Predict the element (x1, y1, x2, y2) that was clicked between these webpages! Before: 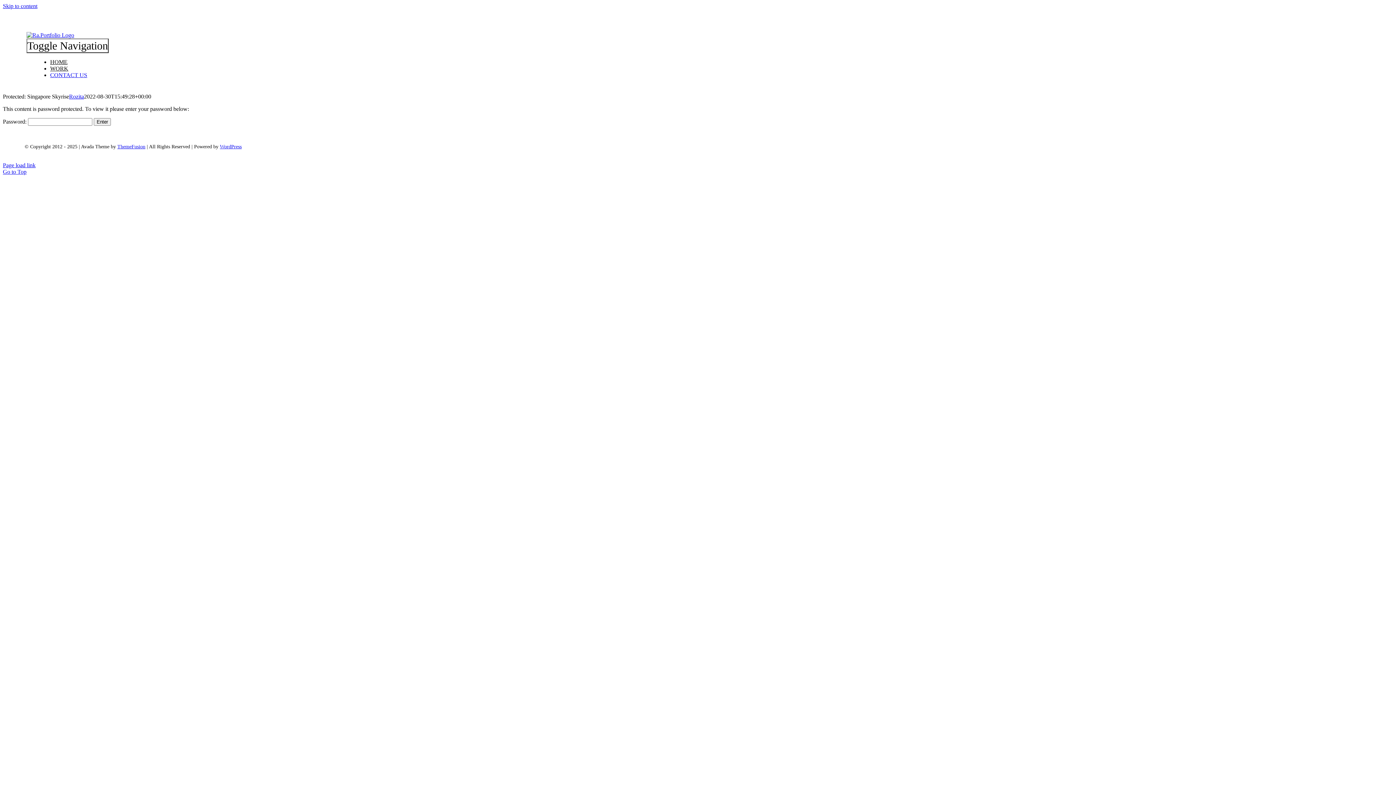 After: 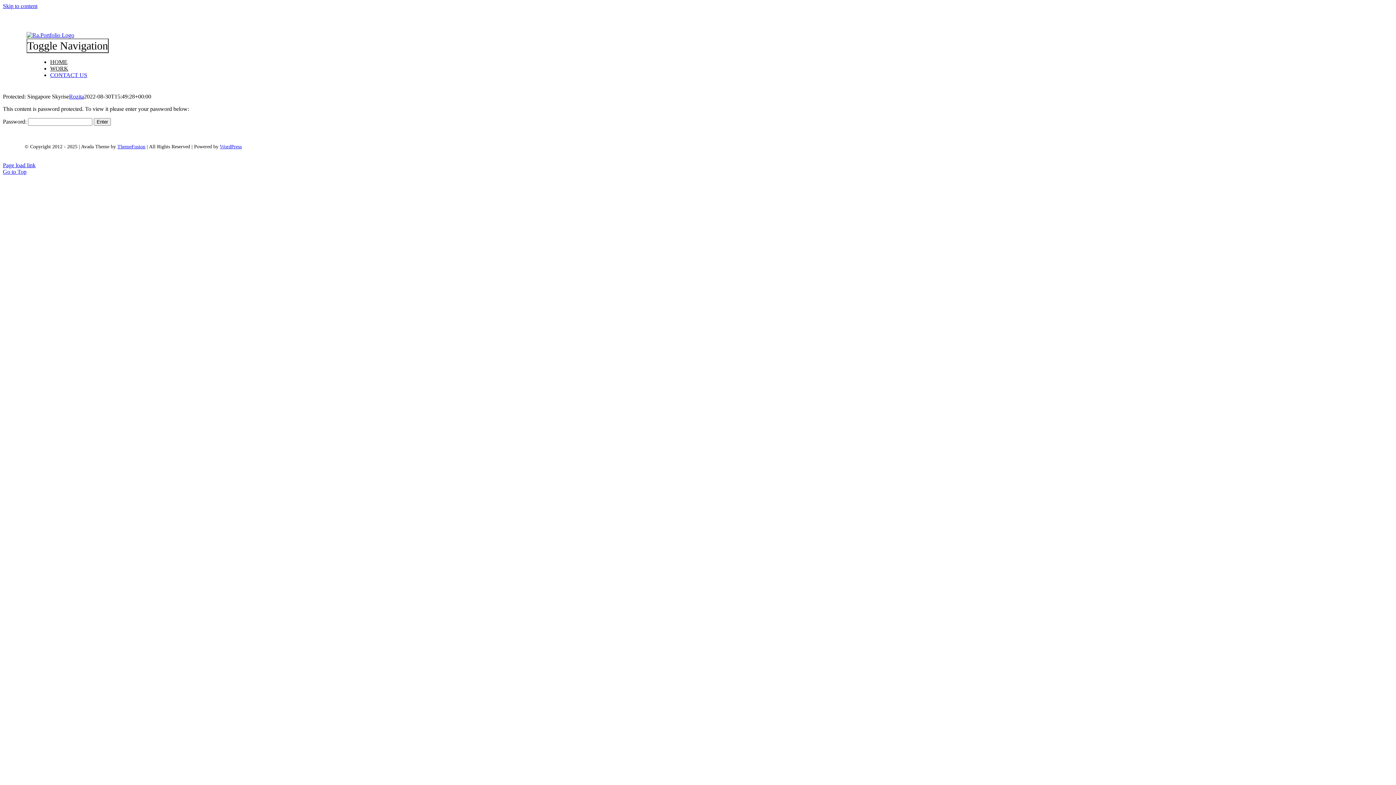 Action: label: ThemeFusion bbox: (117, 144, 145, 149)